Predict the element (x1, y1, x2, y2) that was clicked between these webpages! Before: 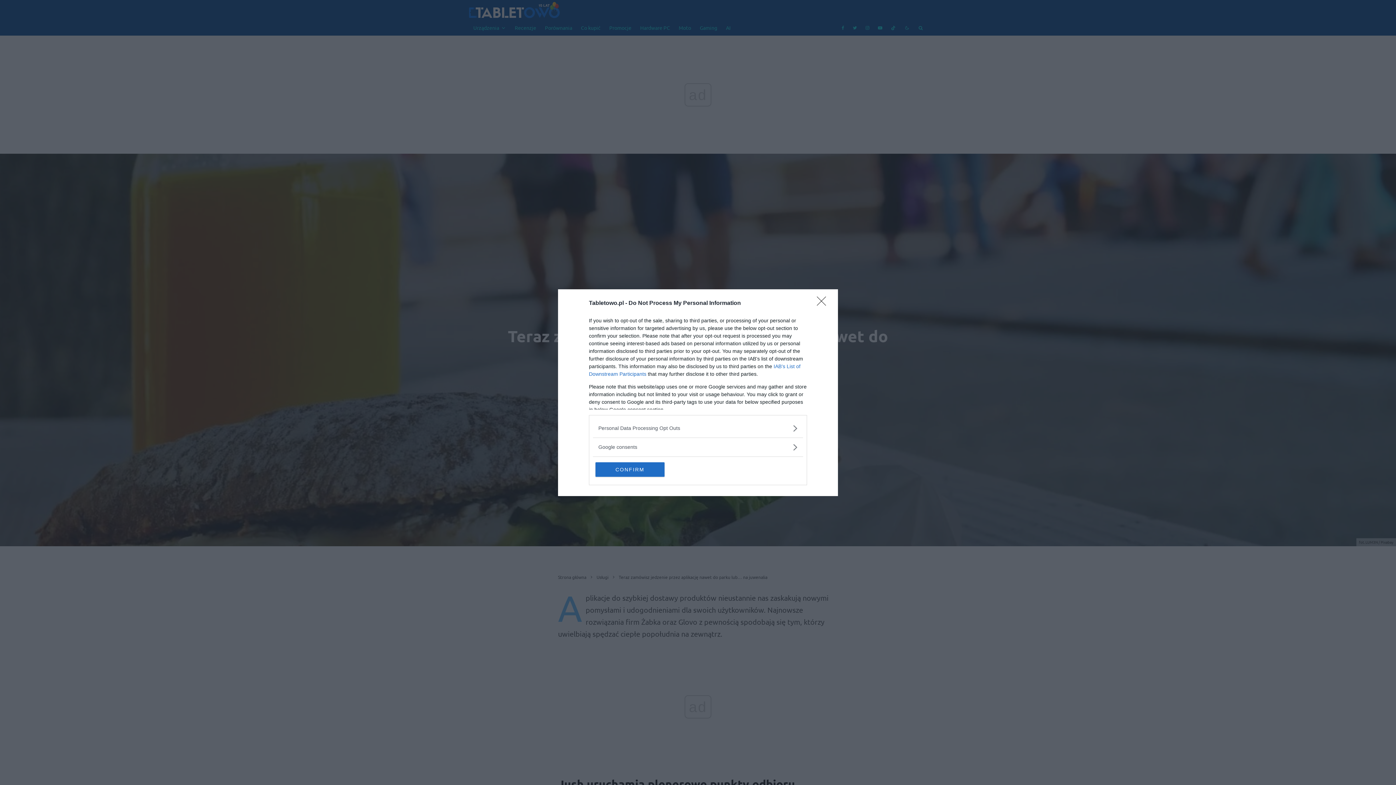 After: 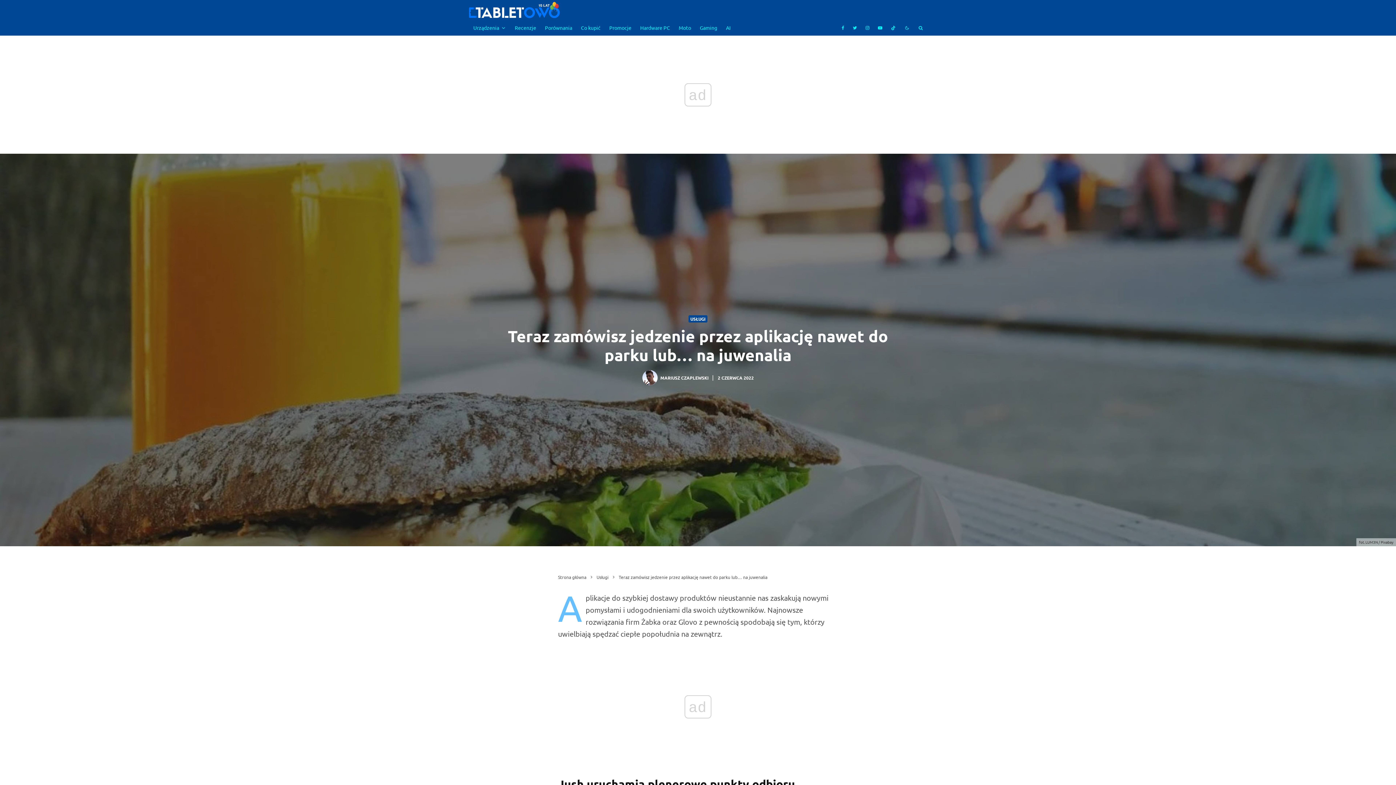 Action: bbox: (595, 462, 664, 476) label: CONFIRM